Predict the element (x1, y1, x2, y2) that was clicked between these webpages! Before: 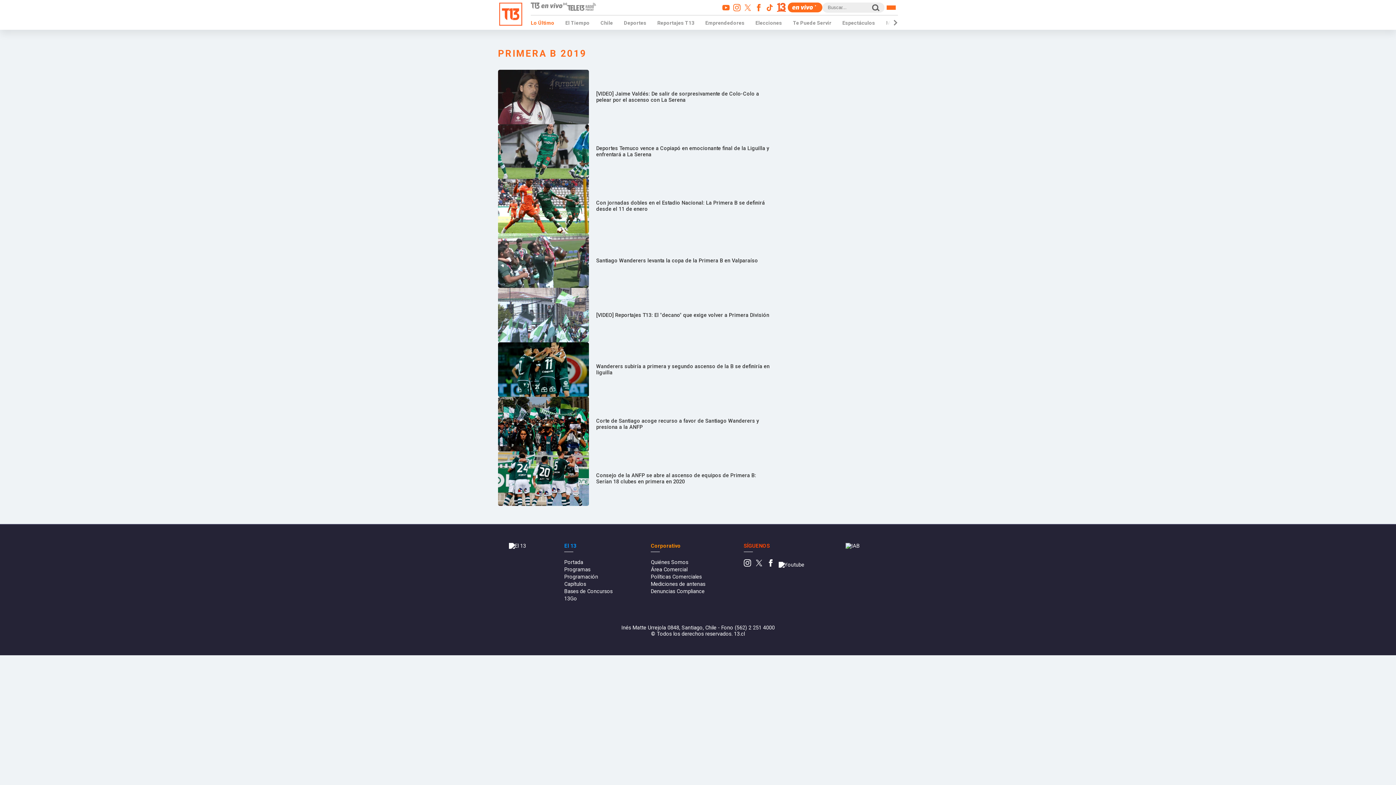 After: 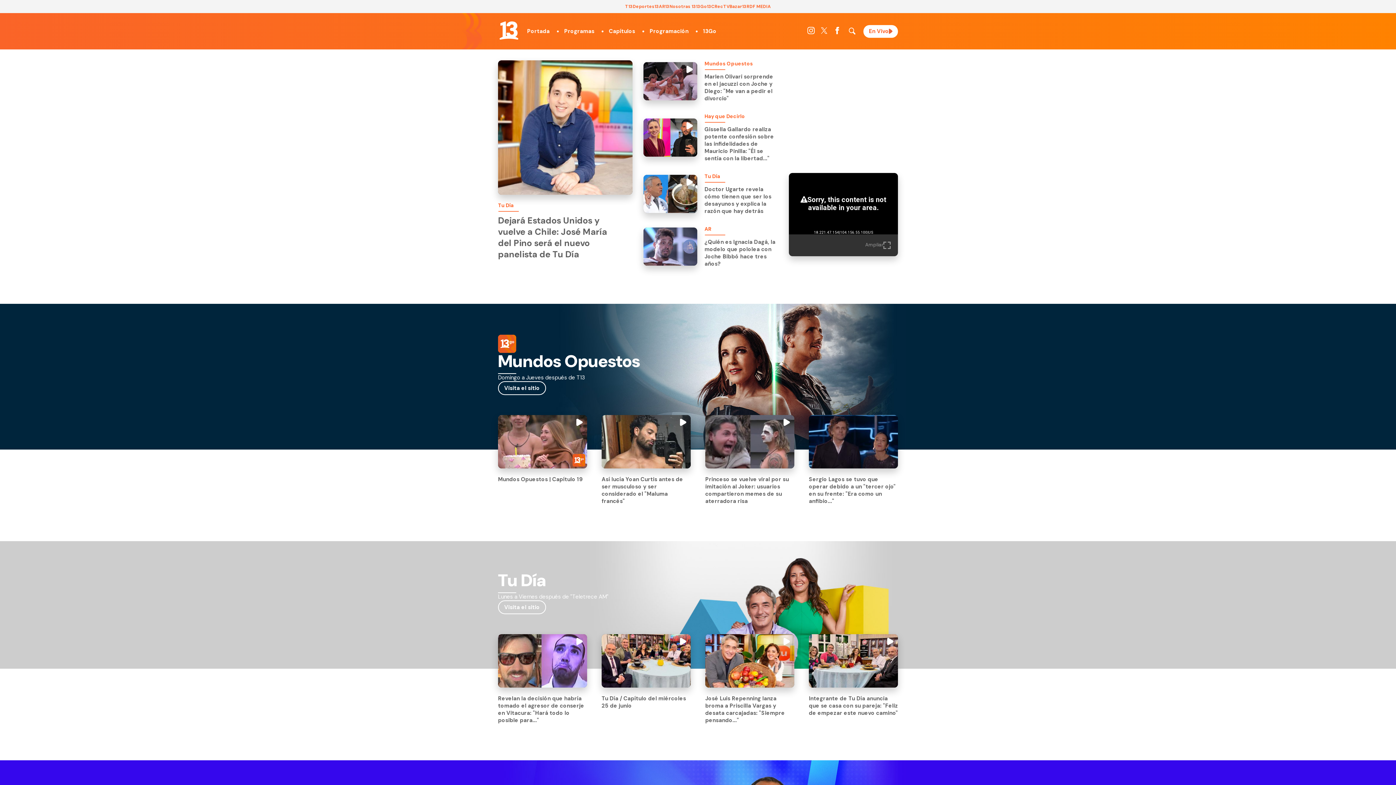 Action: label: Portada bbox: (564, 559, 583, 565)